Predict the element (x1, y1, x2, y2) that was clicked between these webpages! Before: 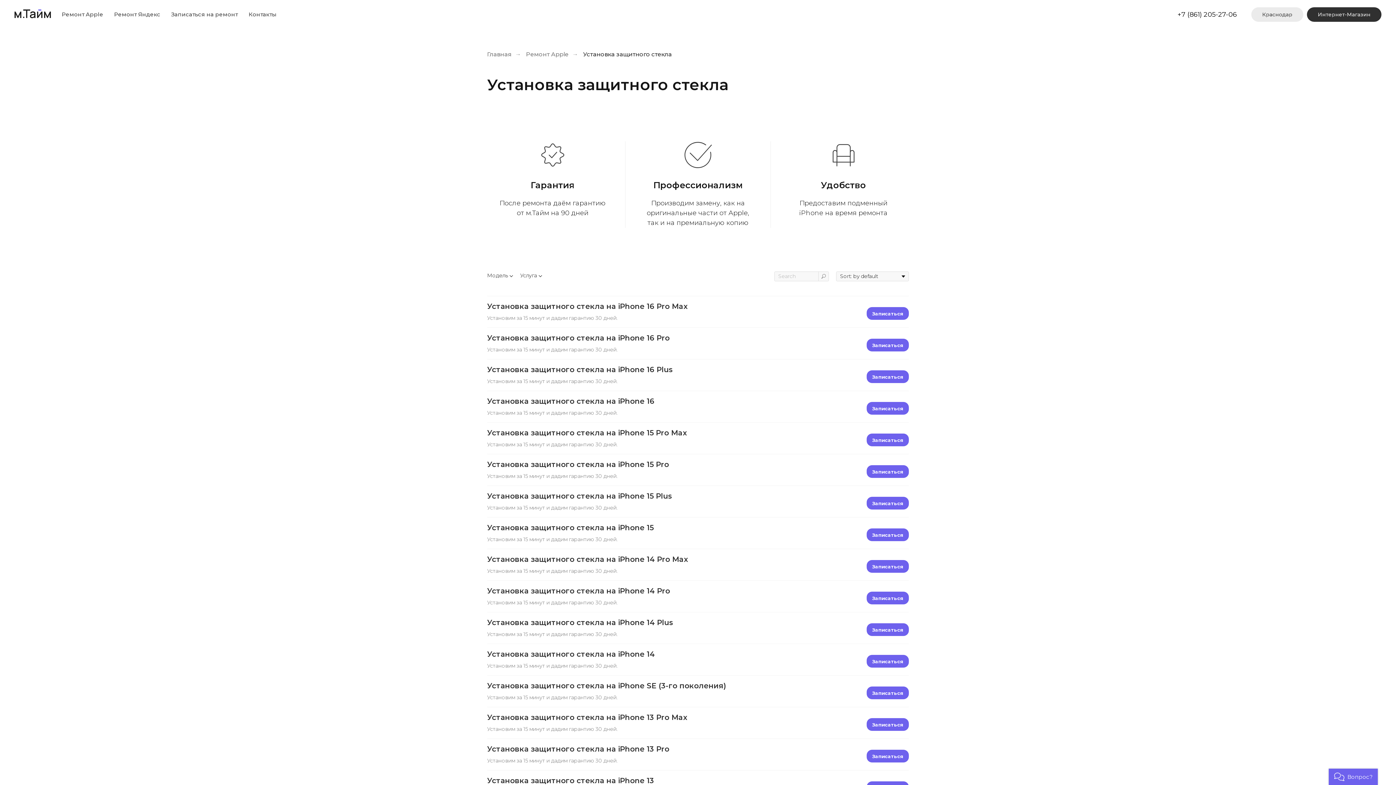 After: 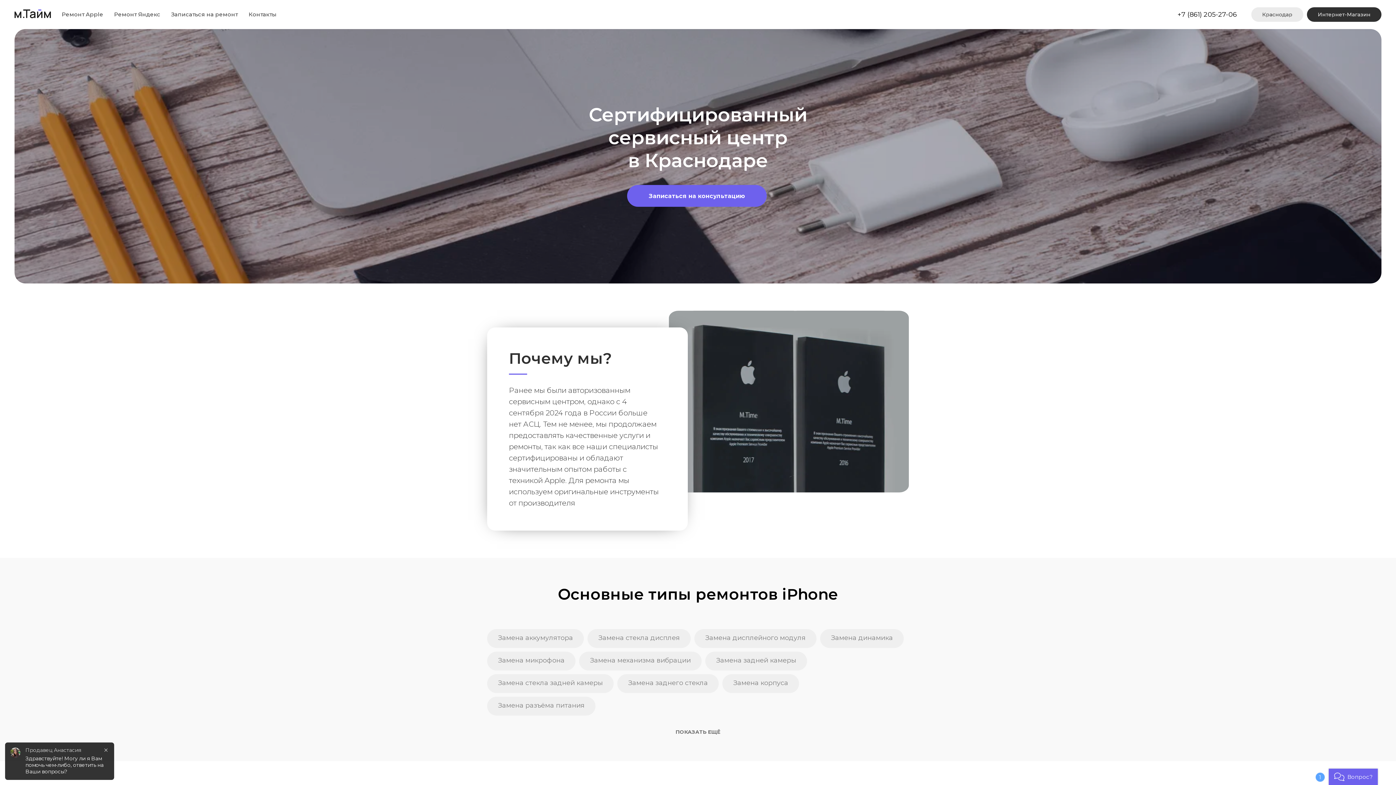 Action: bbox: (487, 50, 511, 57) label: Главная